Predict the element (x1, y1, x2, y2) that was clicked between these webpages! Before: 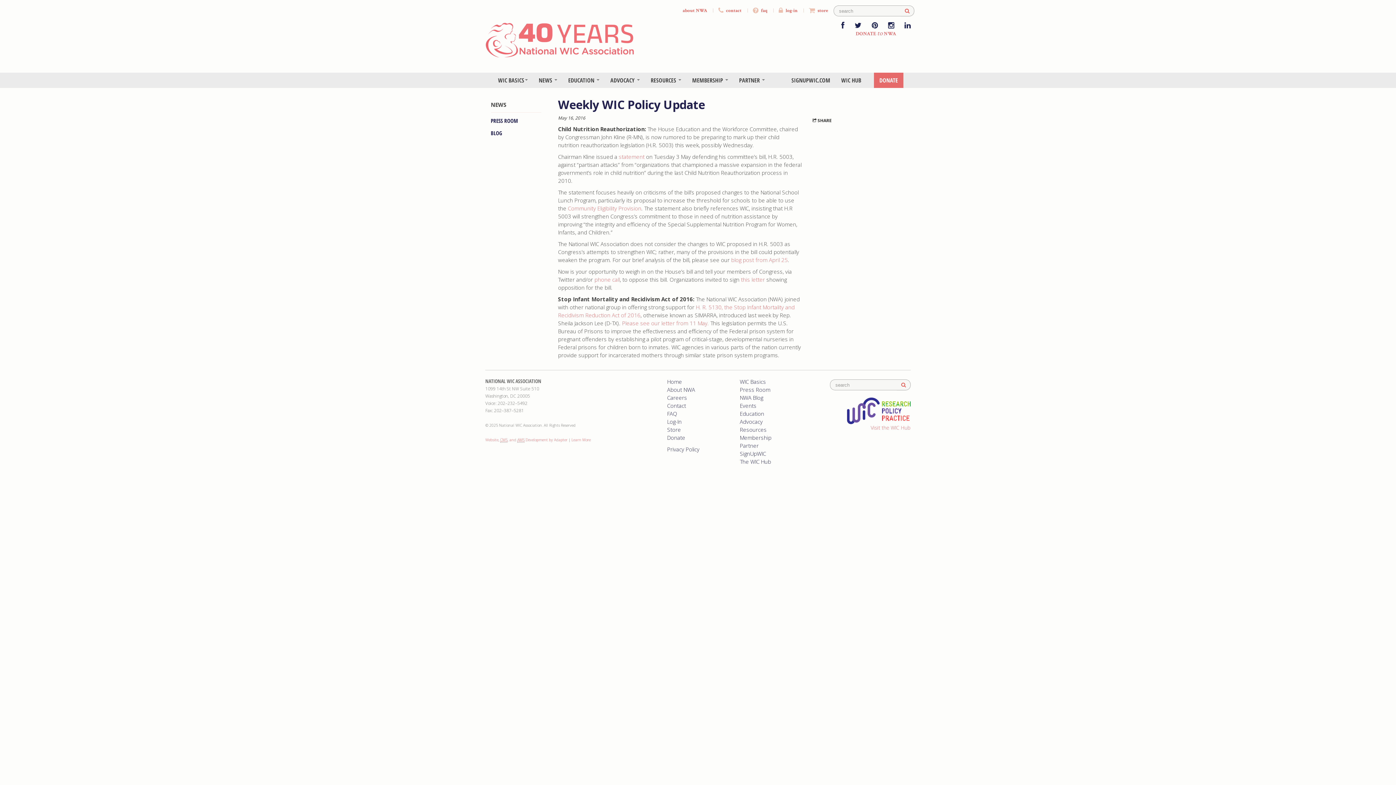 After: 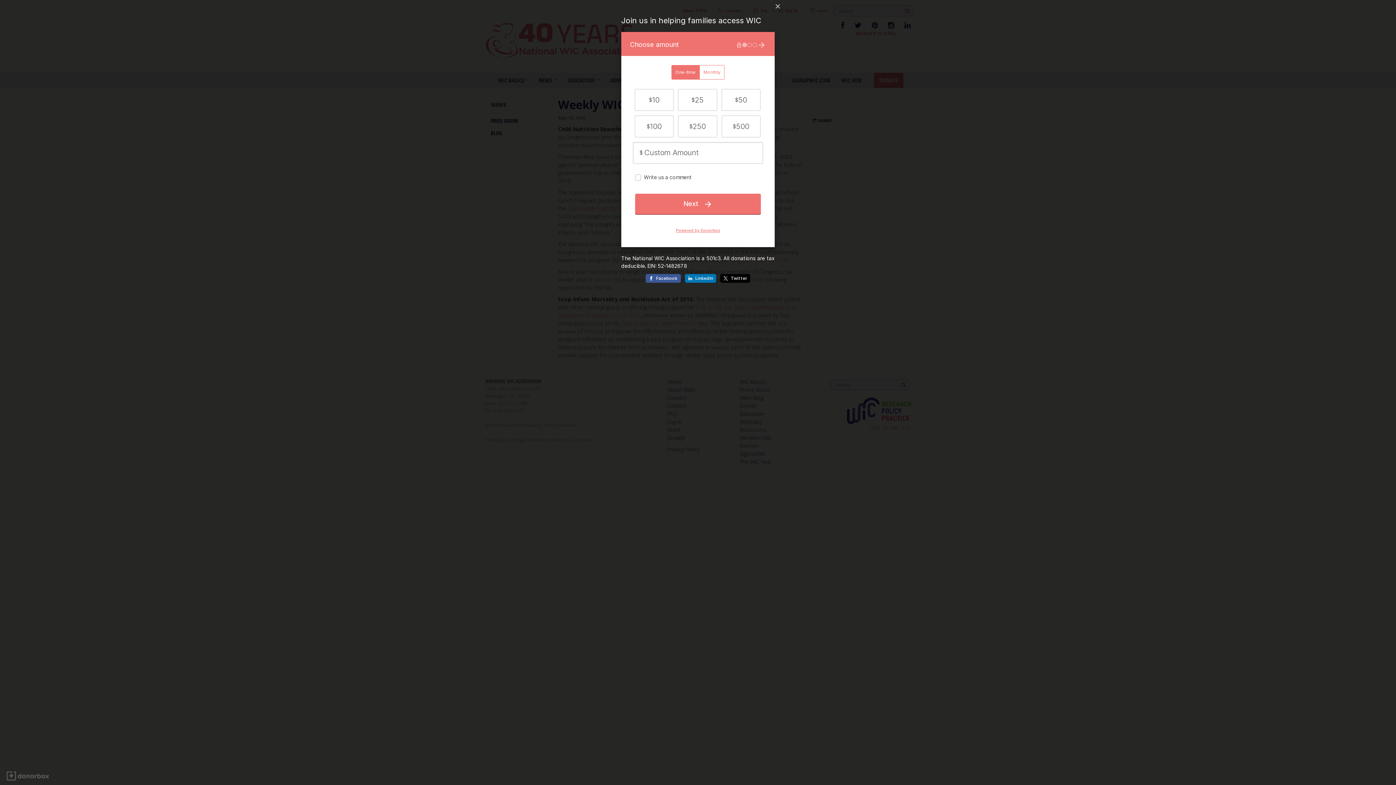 Action: bbox: (874, 72, 903, 88) label: DONATE